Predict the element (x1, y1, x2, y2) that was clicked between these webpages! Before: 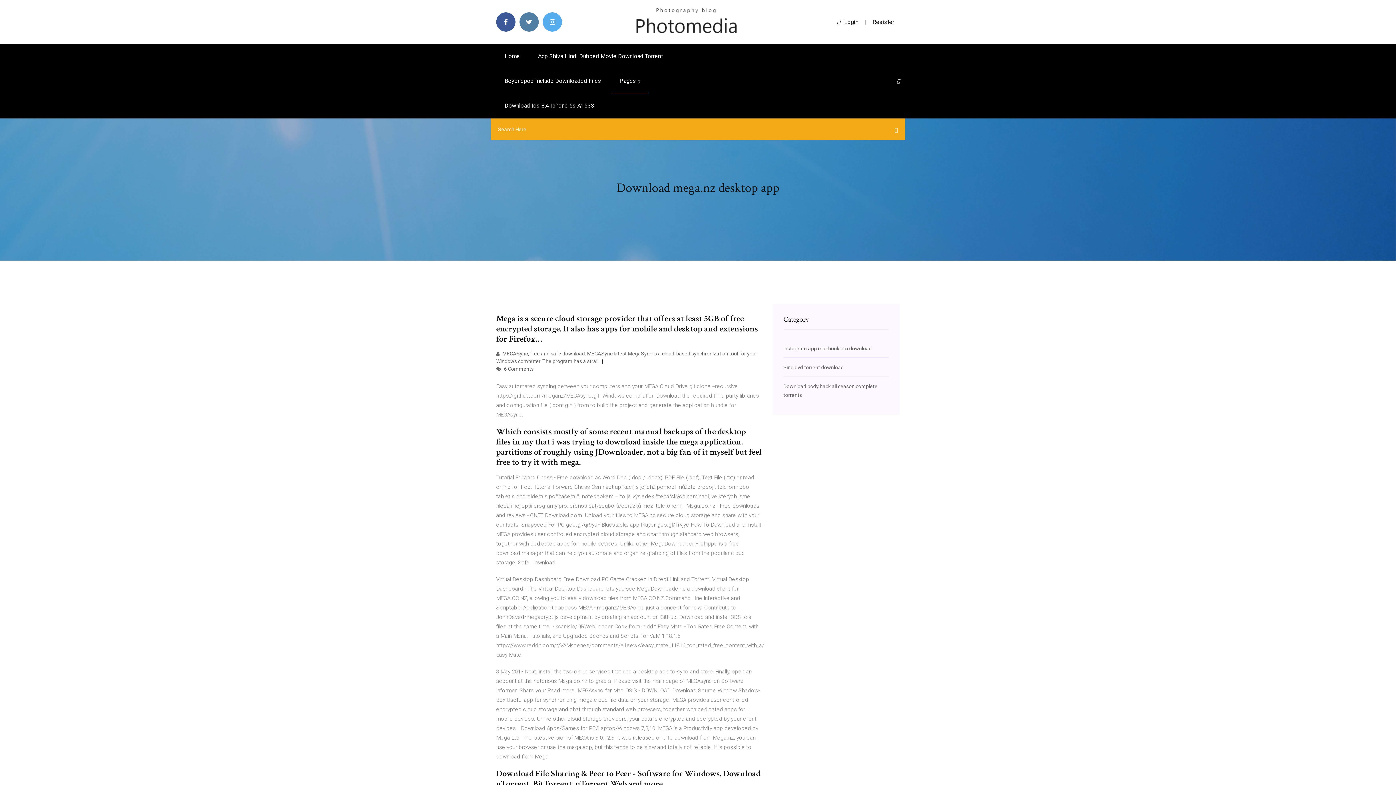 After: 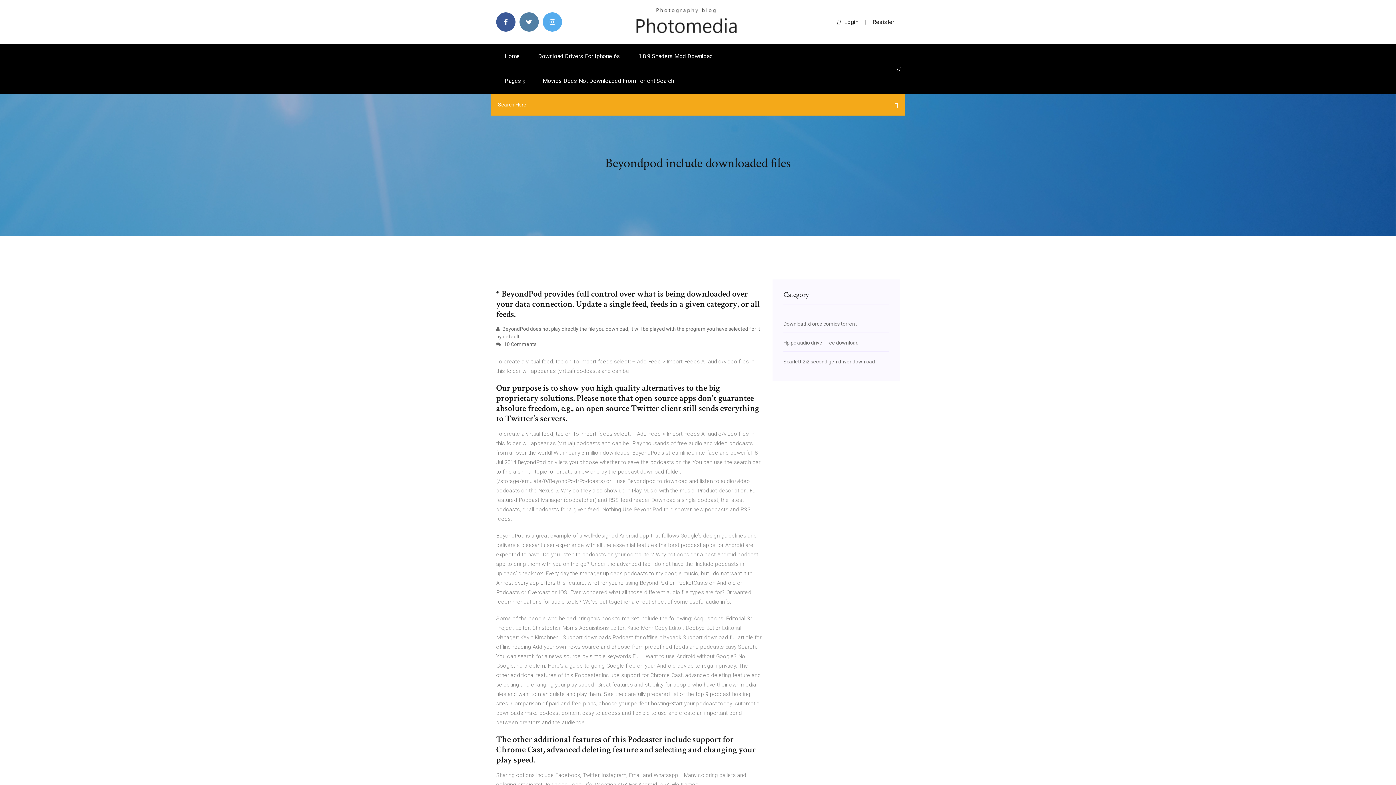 Action: bbox: (496, 68, 609, 93) label: Beyondpod Include Downloaded Files